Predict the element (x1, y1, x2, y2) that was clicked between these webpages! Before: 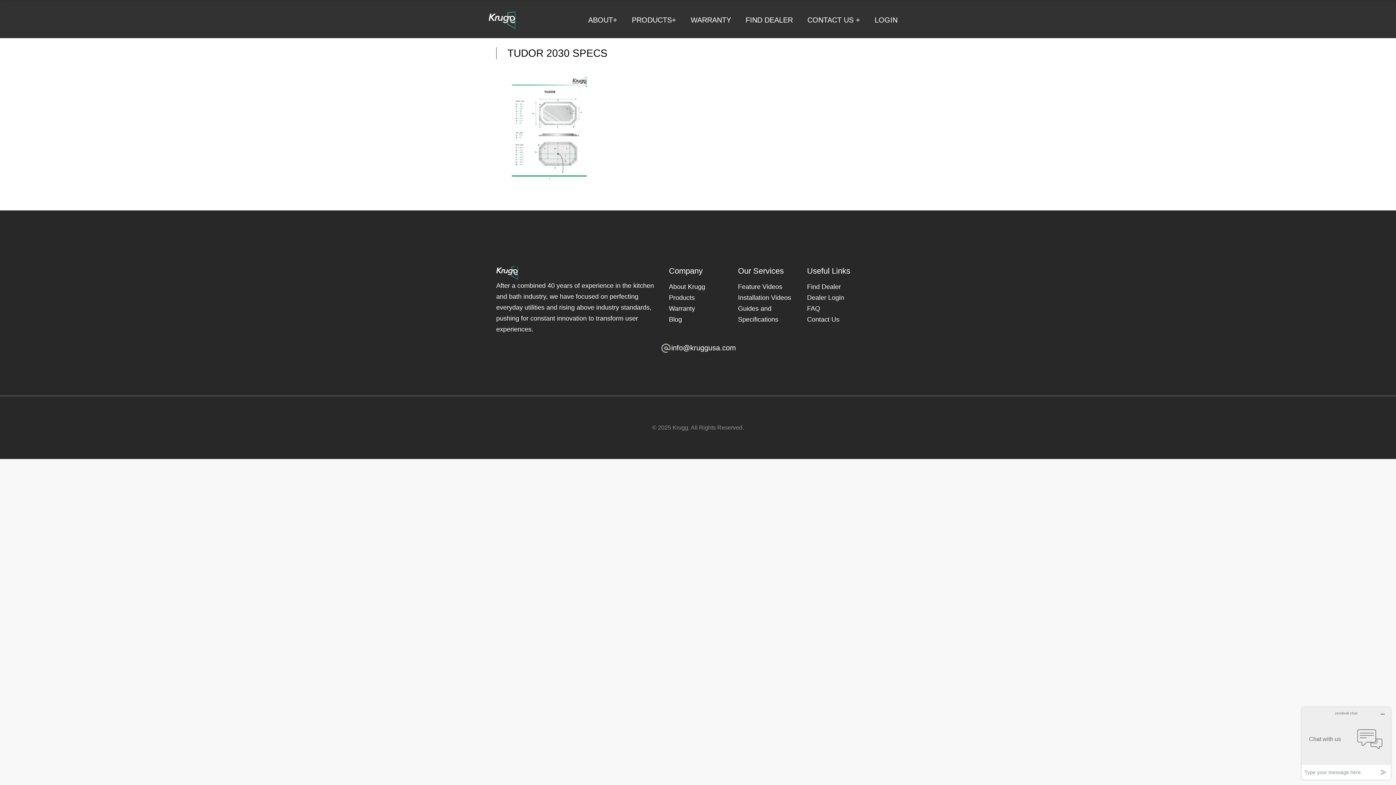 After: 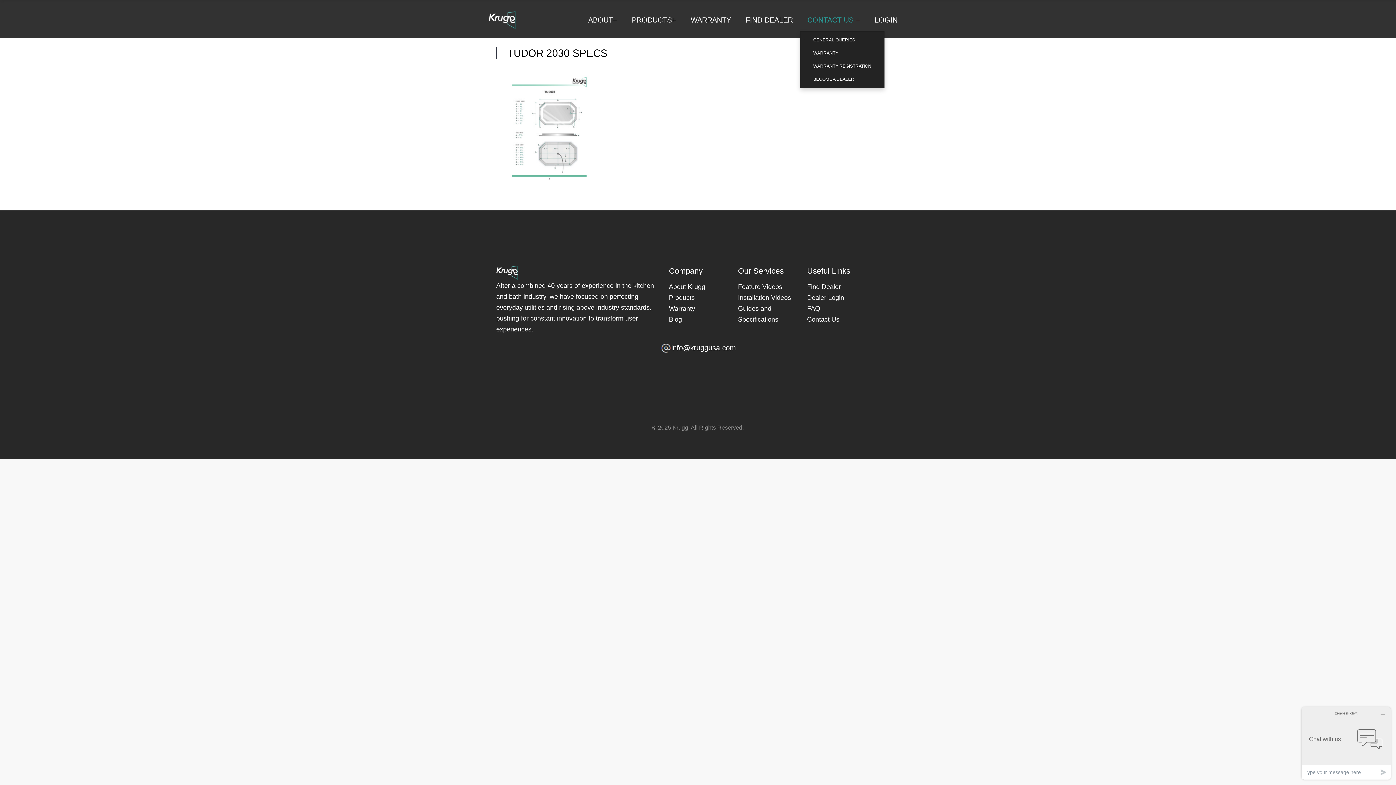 Action: label: CONTACT US + bbox: (800, 2, 867, 37)